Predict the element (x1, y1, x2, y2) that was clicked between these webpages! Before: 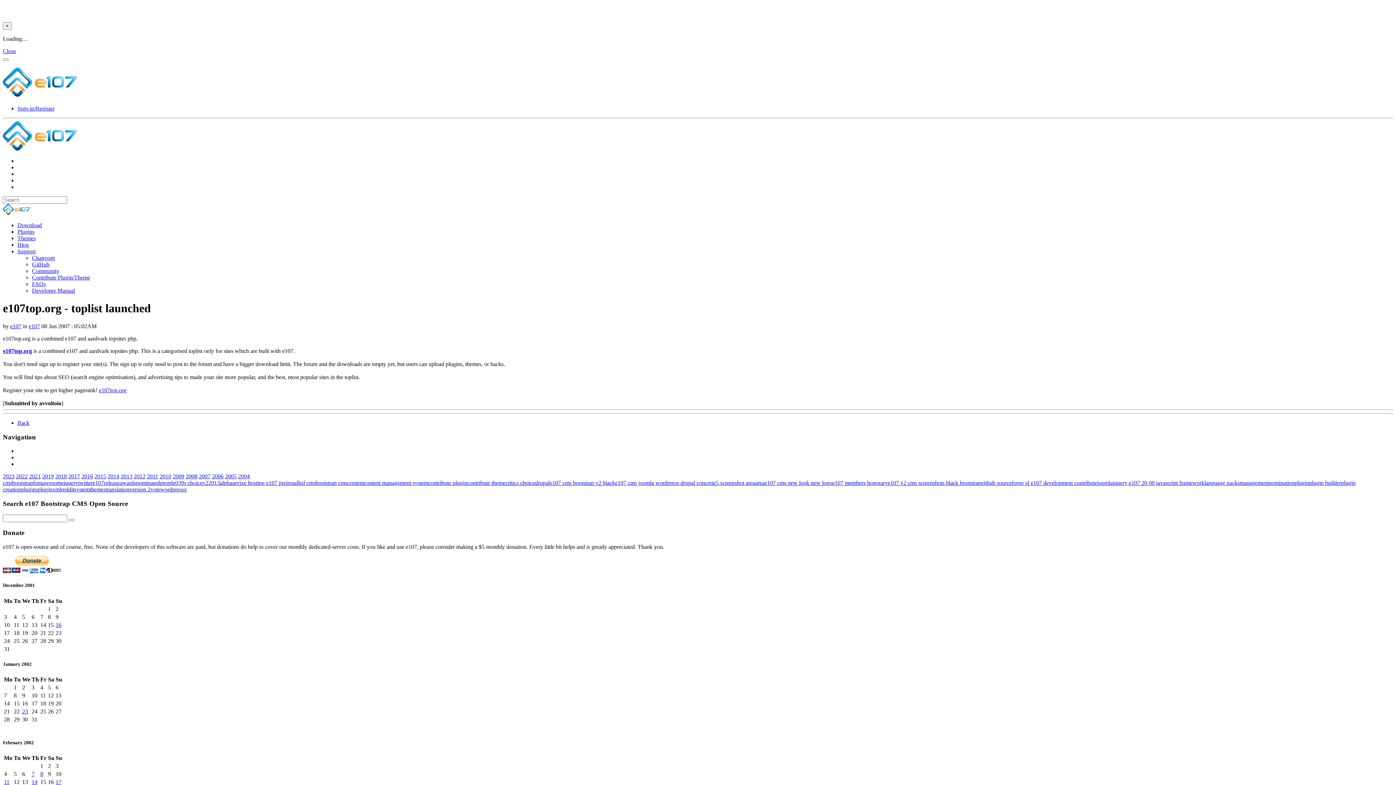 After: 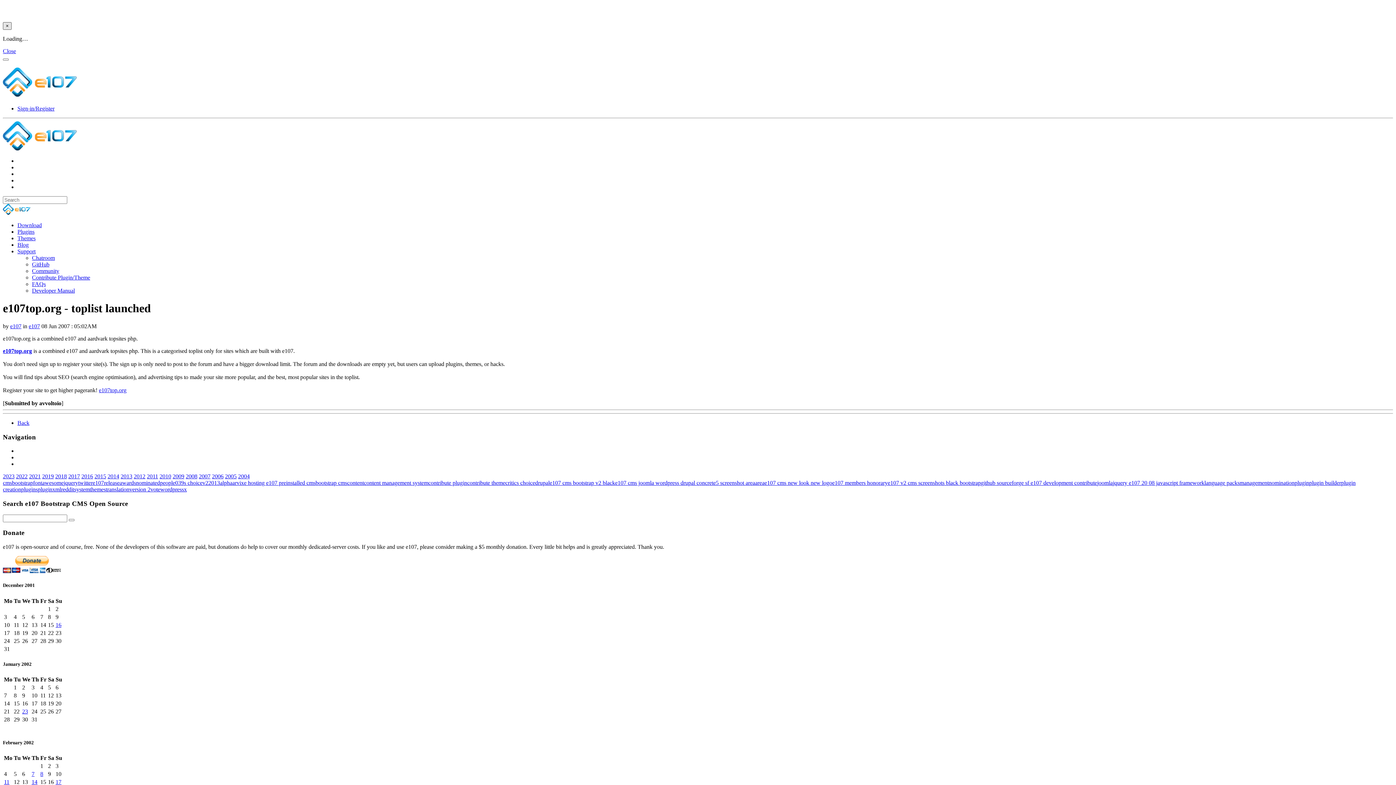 Action: bbox: (2, 22, 11, 29) label: ×